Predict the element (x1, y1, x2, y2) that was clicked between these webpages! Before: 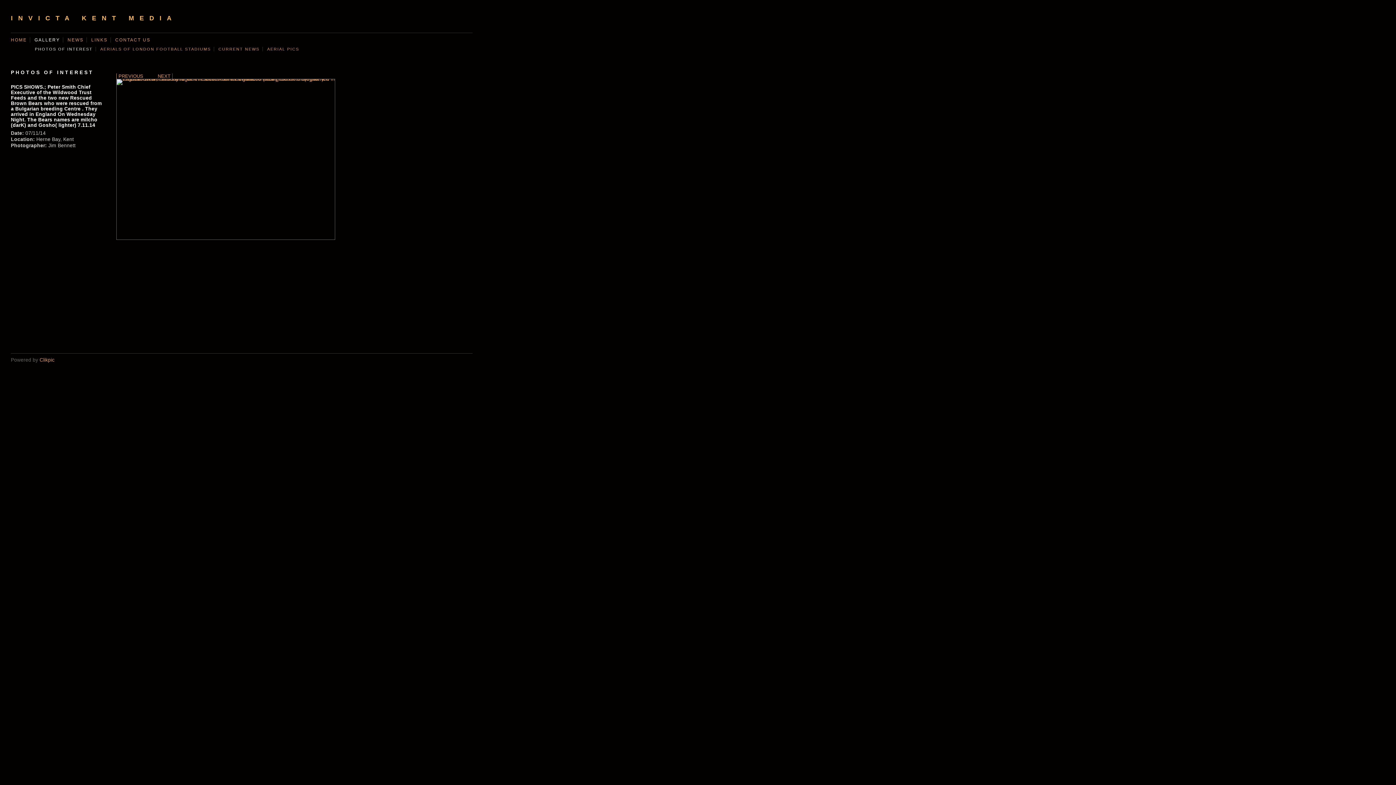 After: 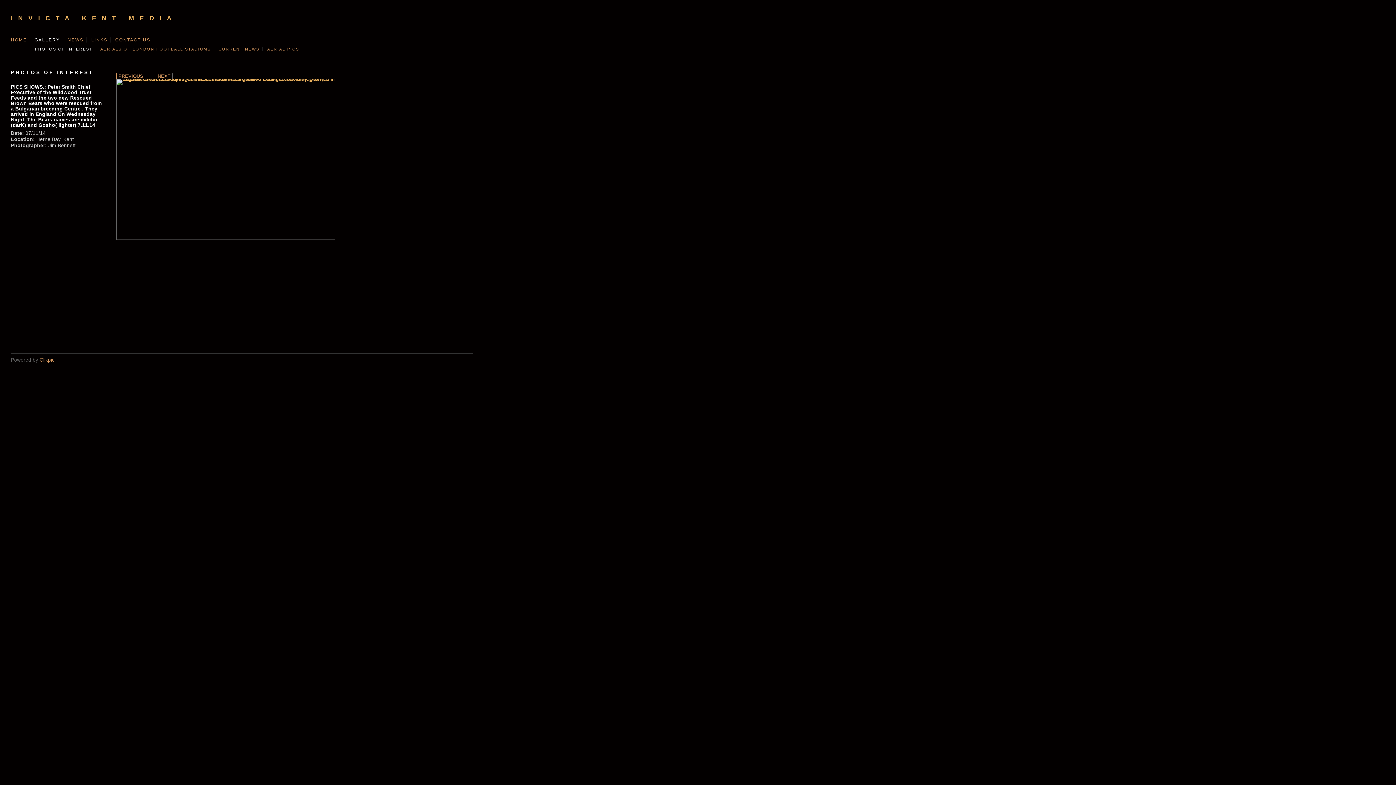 Action: bbox: (116, 78, 335, 240)